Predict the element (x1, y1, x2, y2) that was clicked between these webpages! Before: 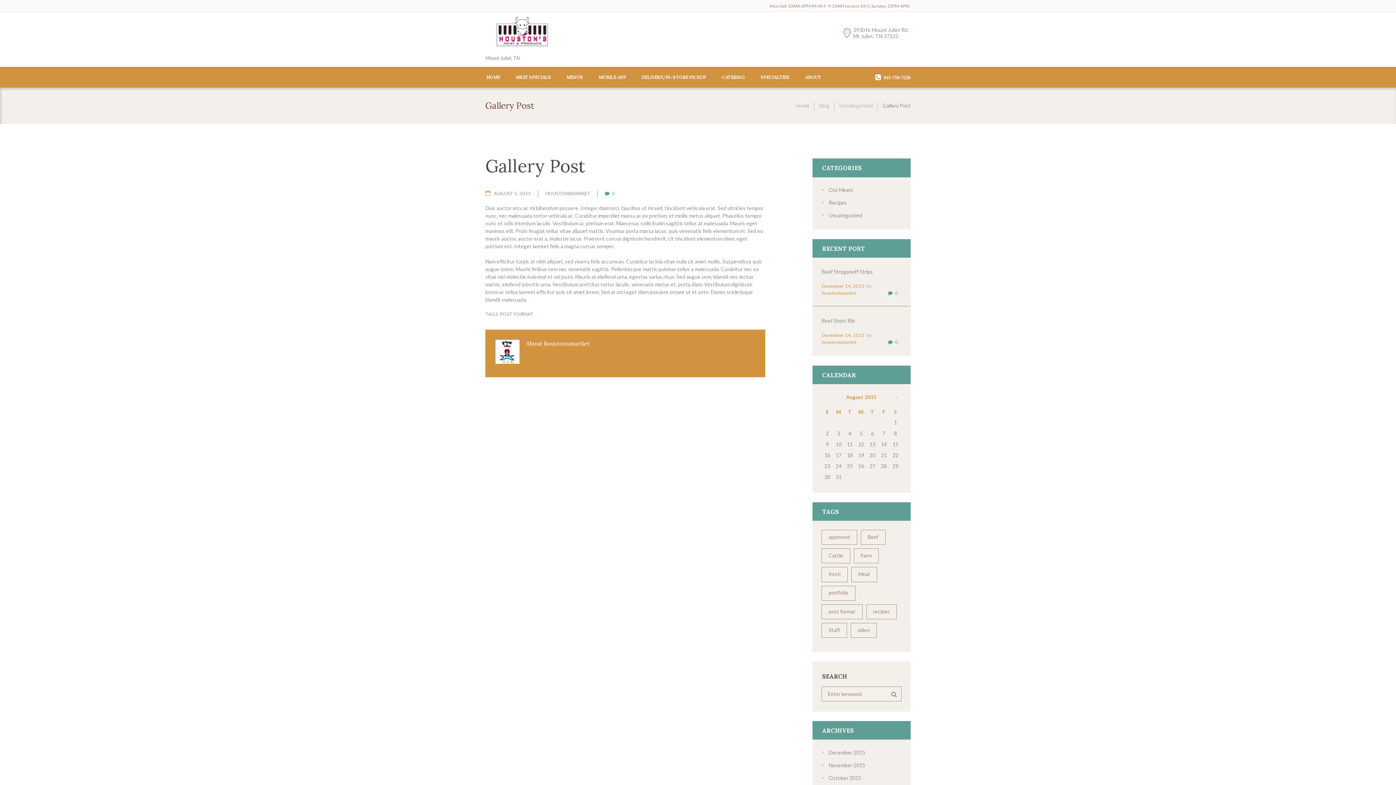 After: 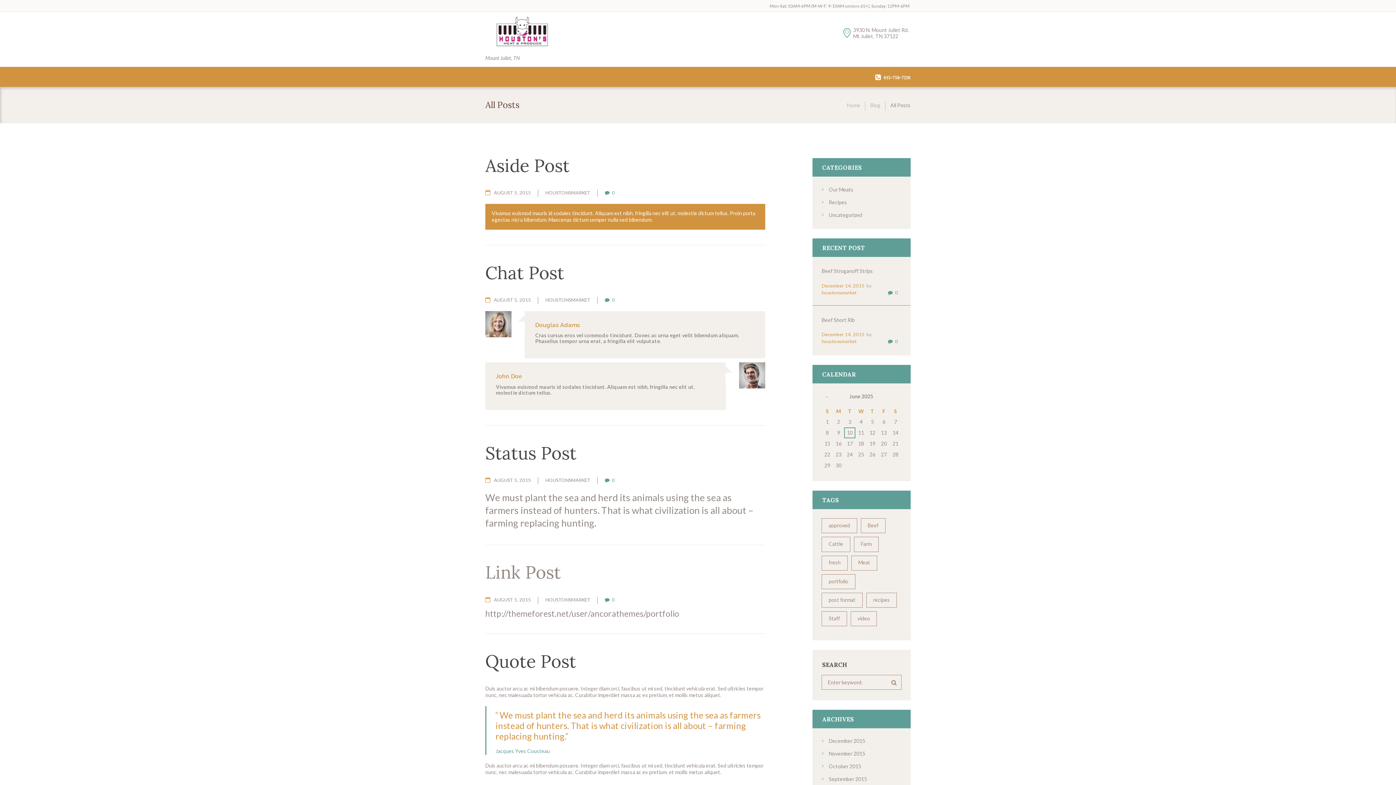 Action: label: Blog bbox: (819, 101, 829, 109)